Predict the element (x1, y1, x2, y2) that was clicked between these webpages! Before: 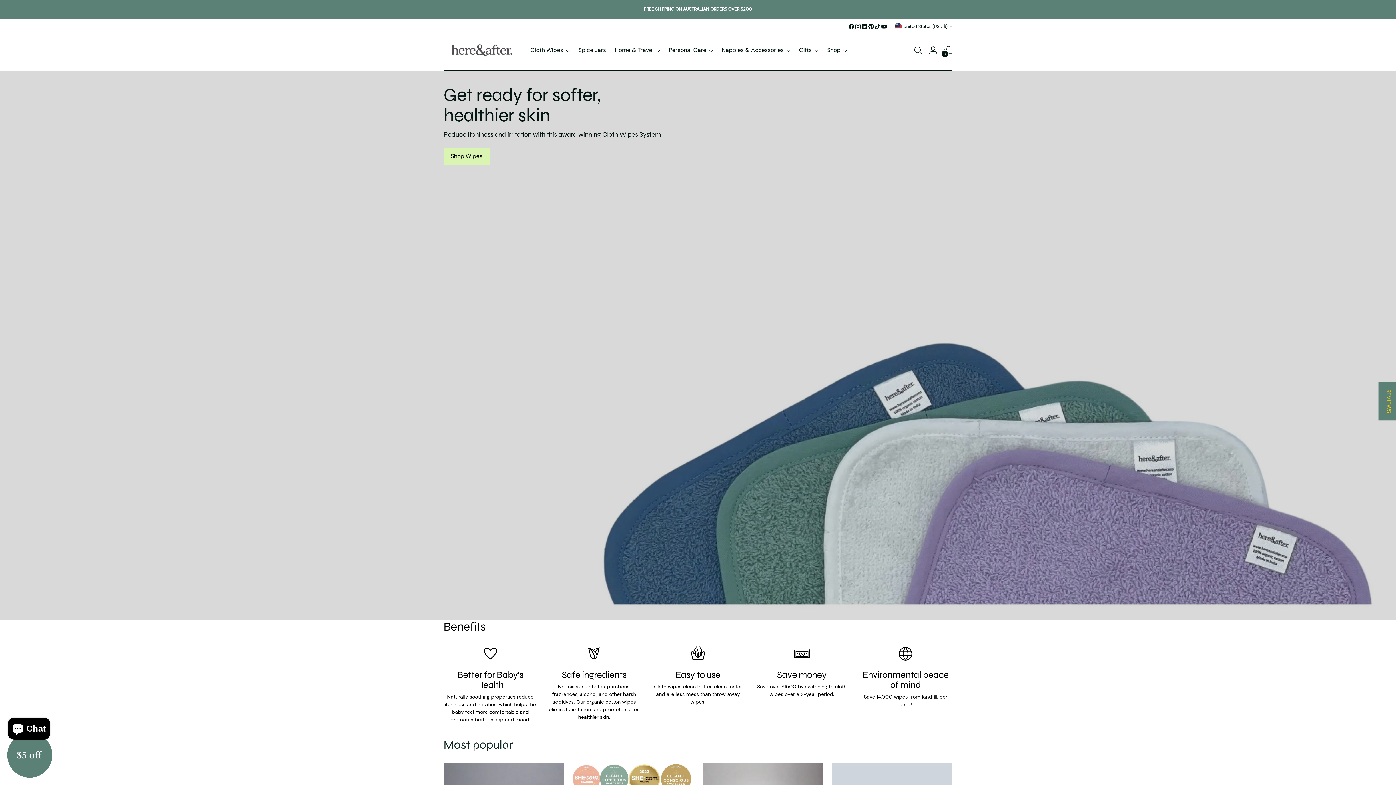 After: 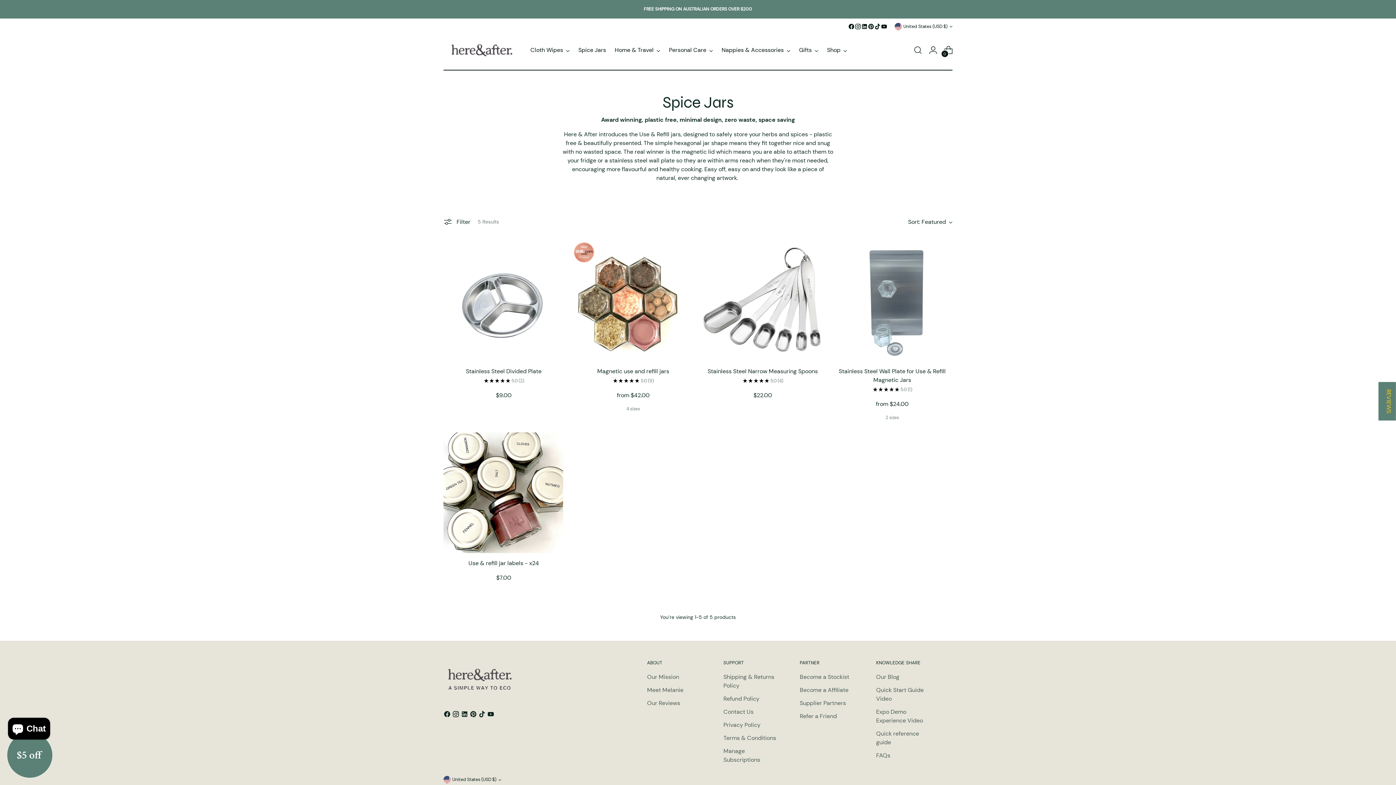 Action: label: Spice Jars bbox: (578, 42, 606, 58)